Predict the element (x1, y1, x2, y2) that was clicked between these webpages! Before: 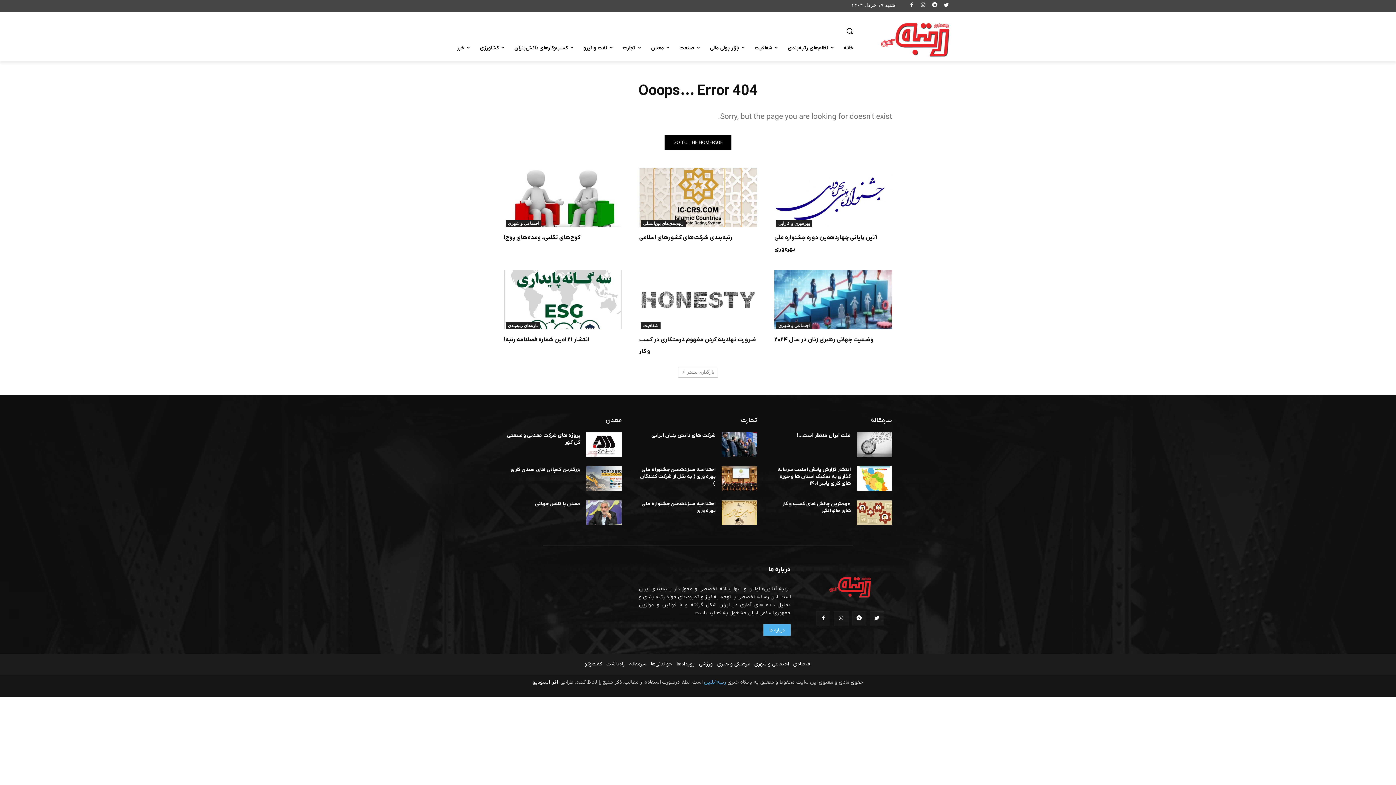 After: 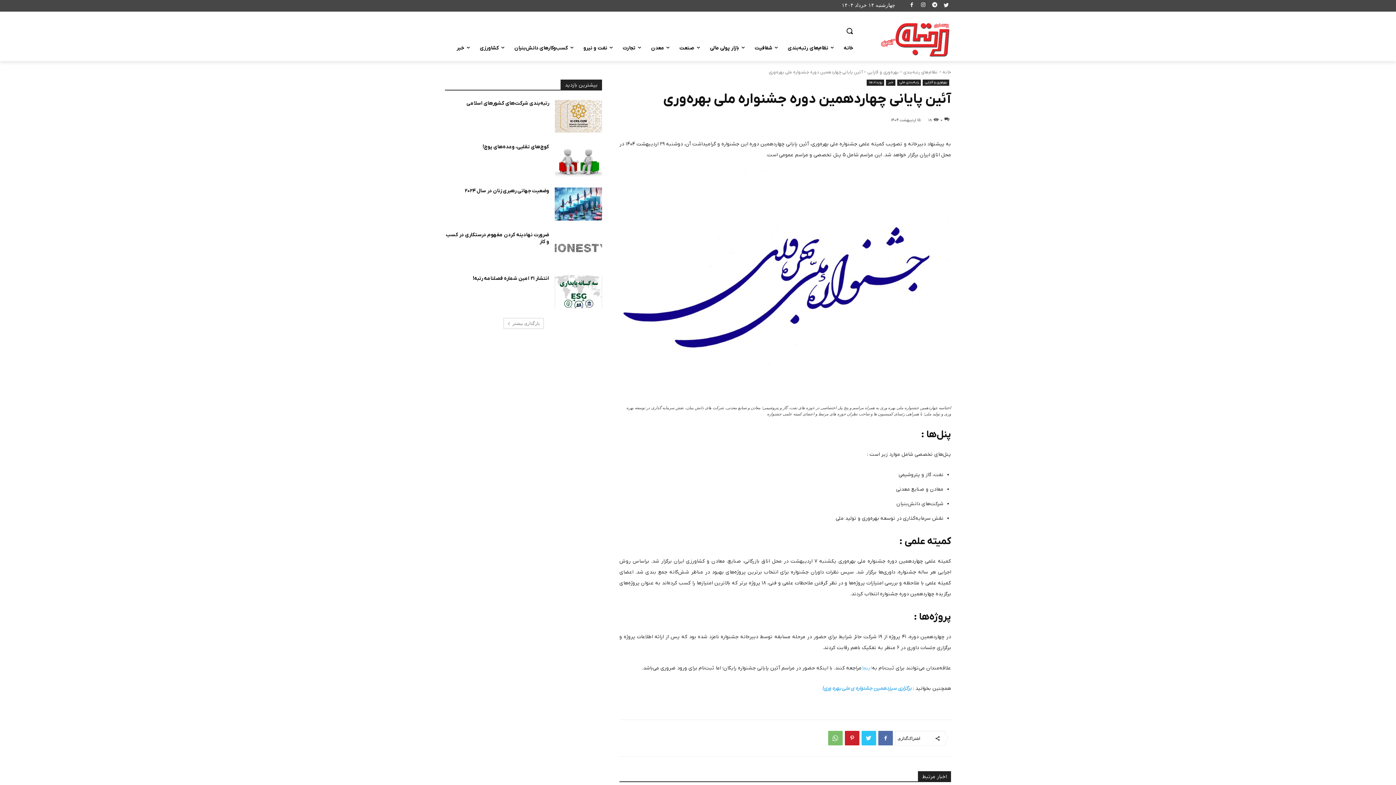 Action: bbox: (774, 168, 892, 227)